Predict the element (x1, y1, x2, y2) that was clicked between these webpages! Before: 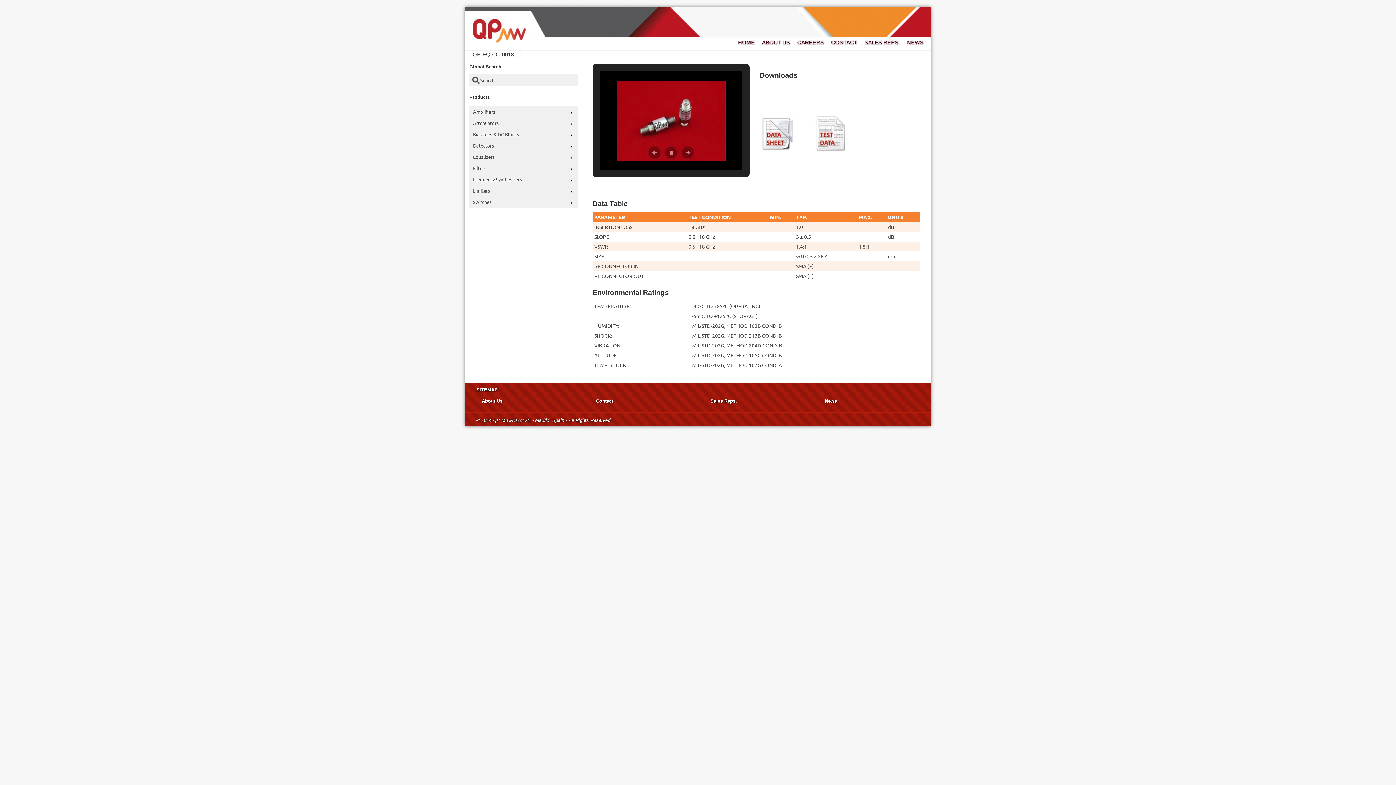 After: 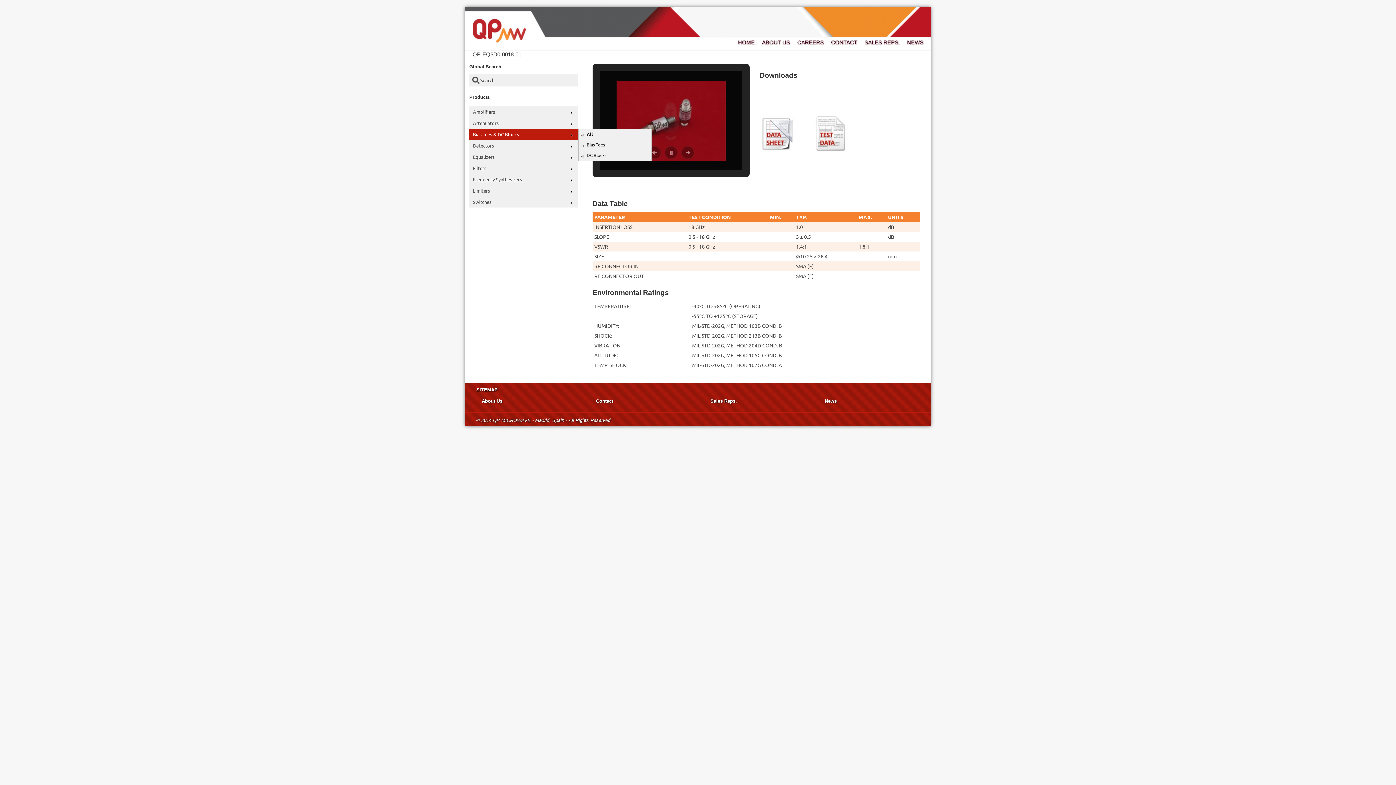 Action: label: Bias Tees & DC Blocks bbox: (469, 128, 578, 140)